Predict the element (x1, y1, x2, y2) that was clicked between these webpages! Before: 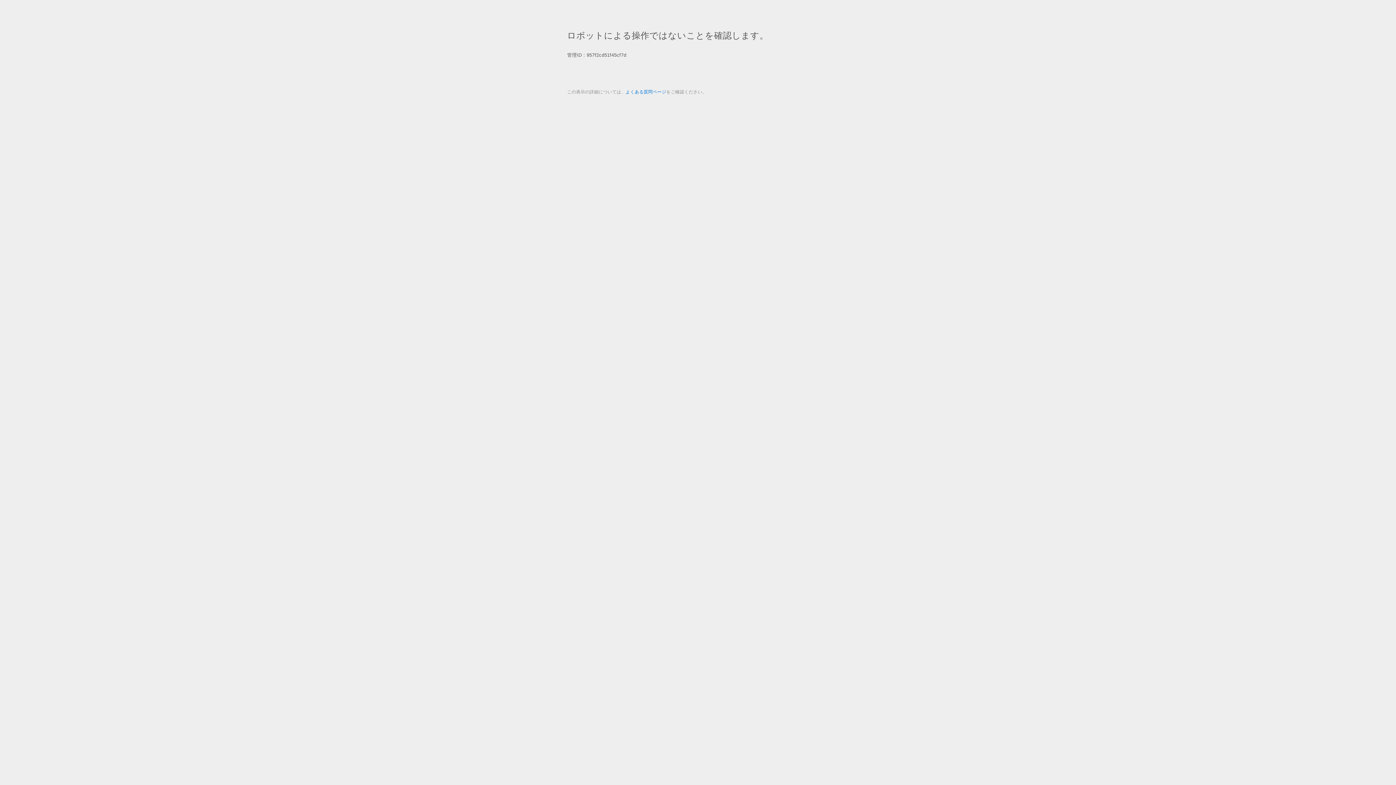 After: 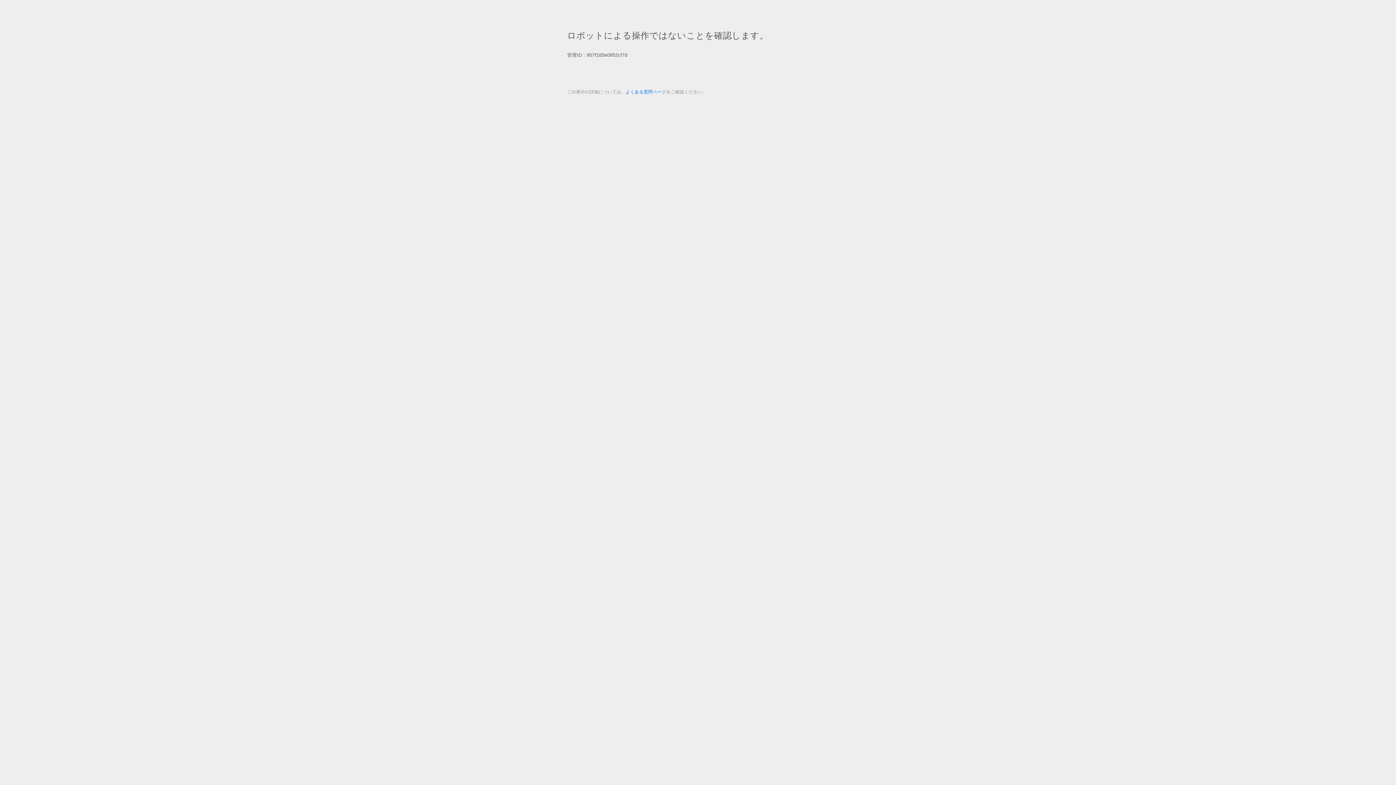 Action: bbox: (625, 89, 666, 94) label: よくある質問ページ